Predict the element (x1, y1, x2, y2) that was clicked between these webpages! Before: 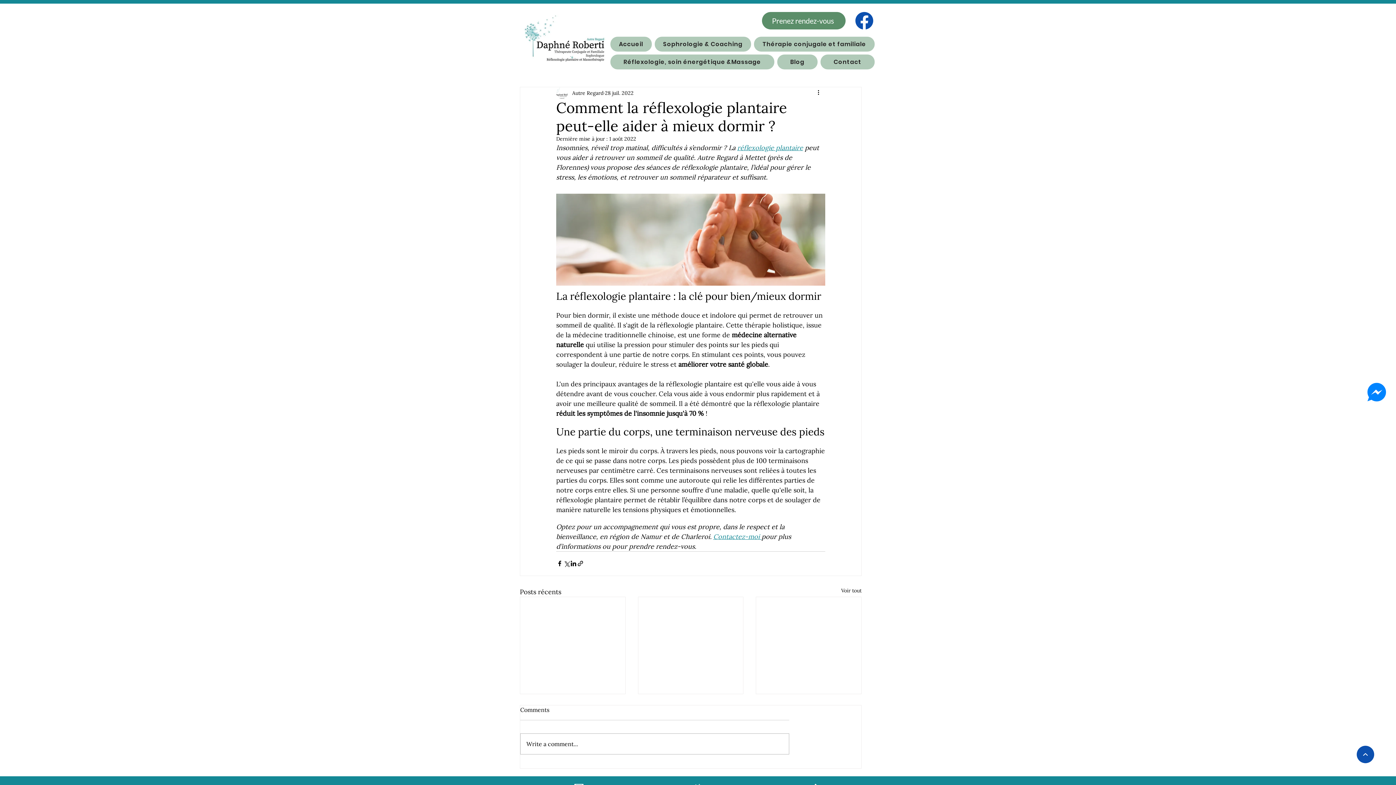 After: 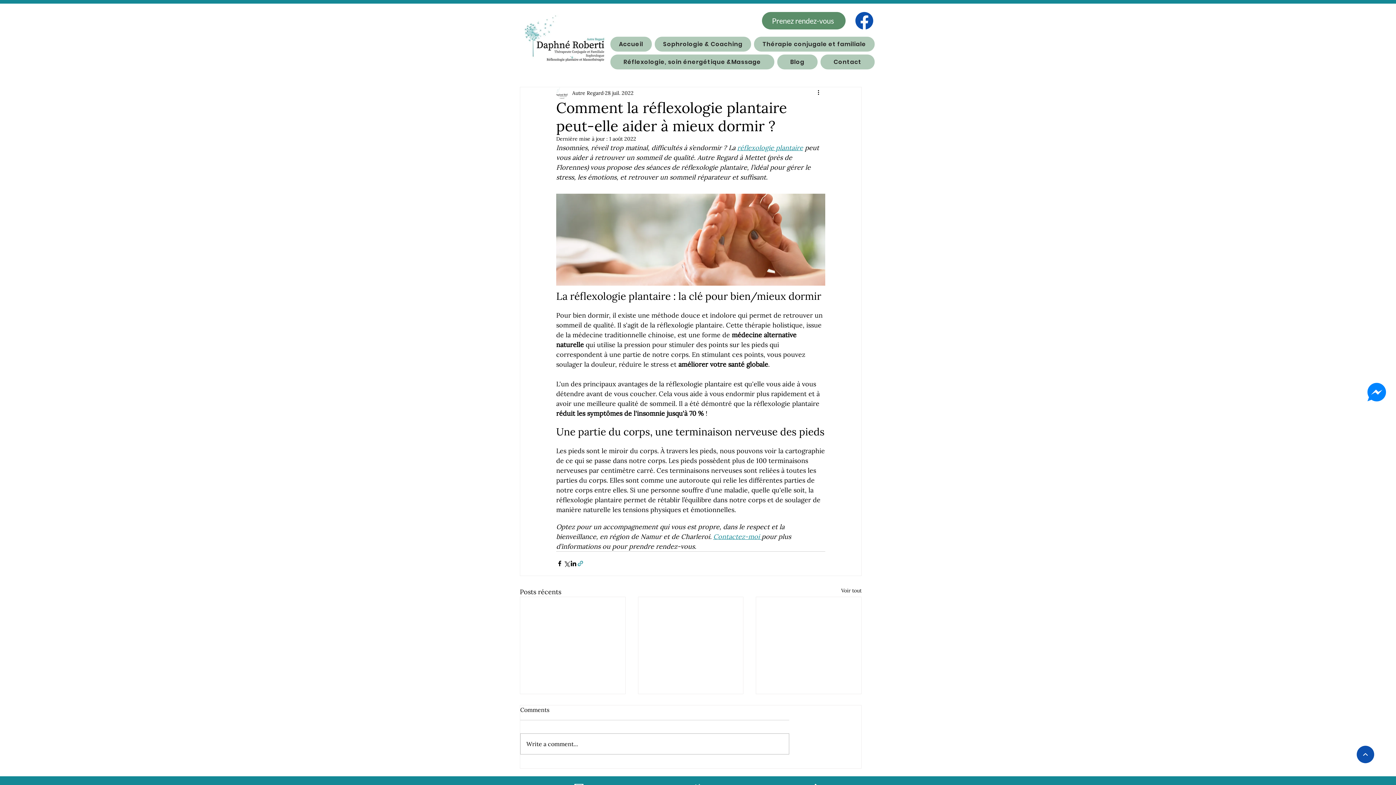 Action: bbox: (577, 560, 584, 567) label: Partager via le lien